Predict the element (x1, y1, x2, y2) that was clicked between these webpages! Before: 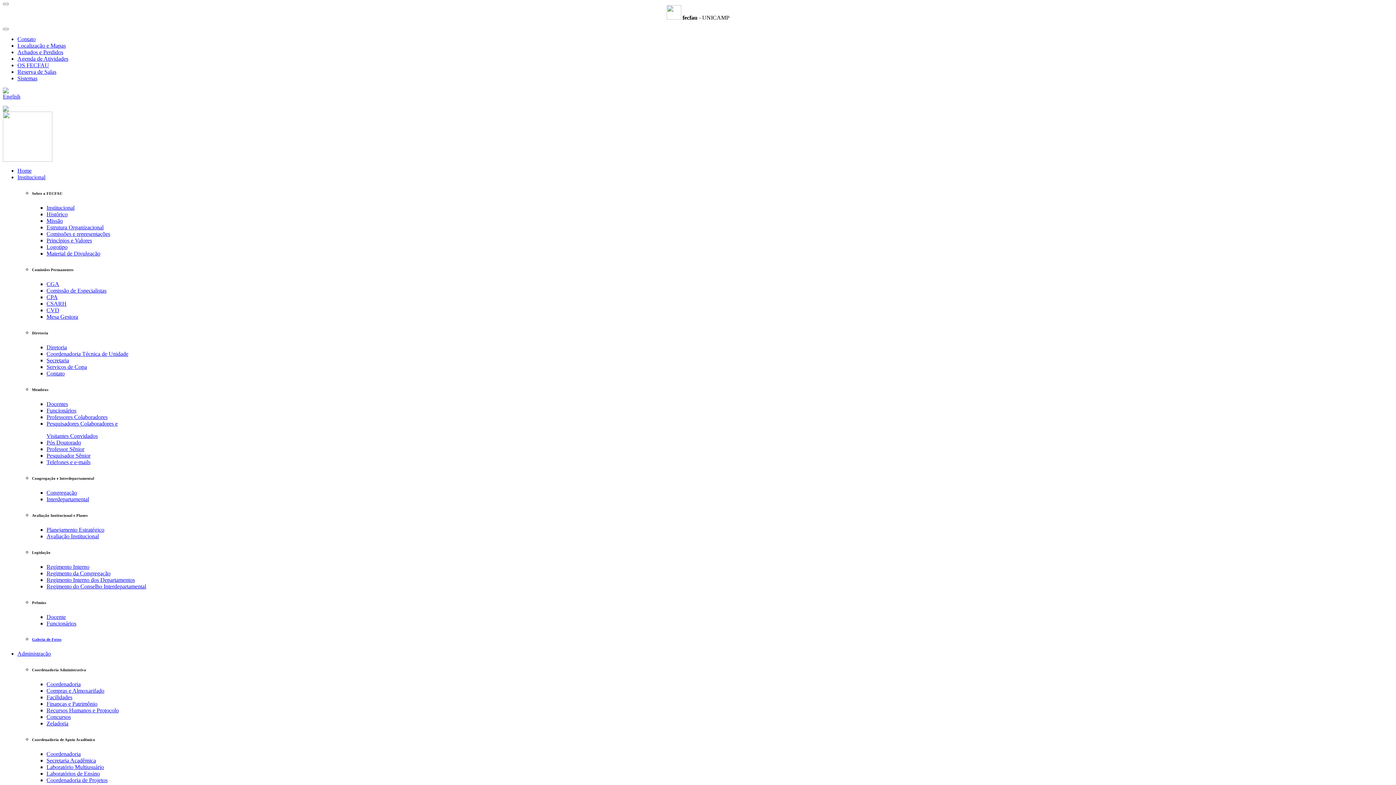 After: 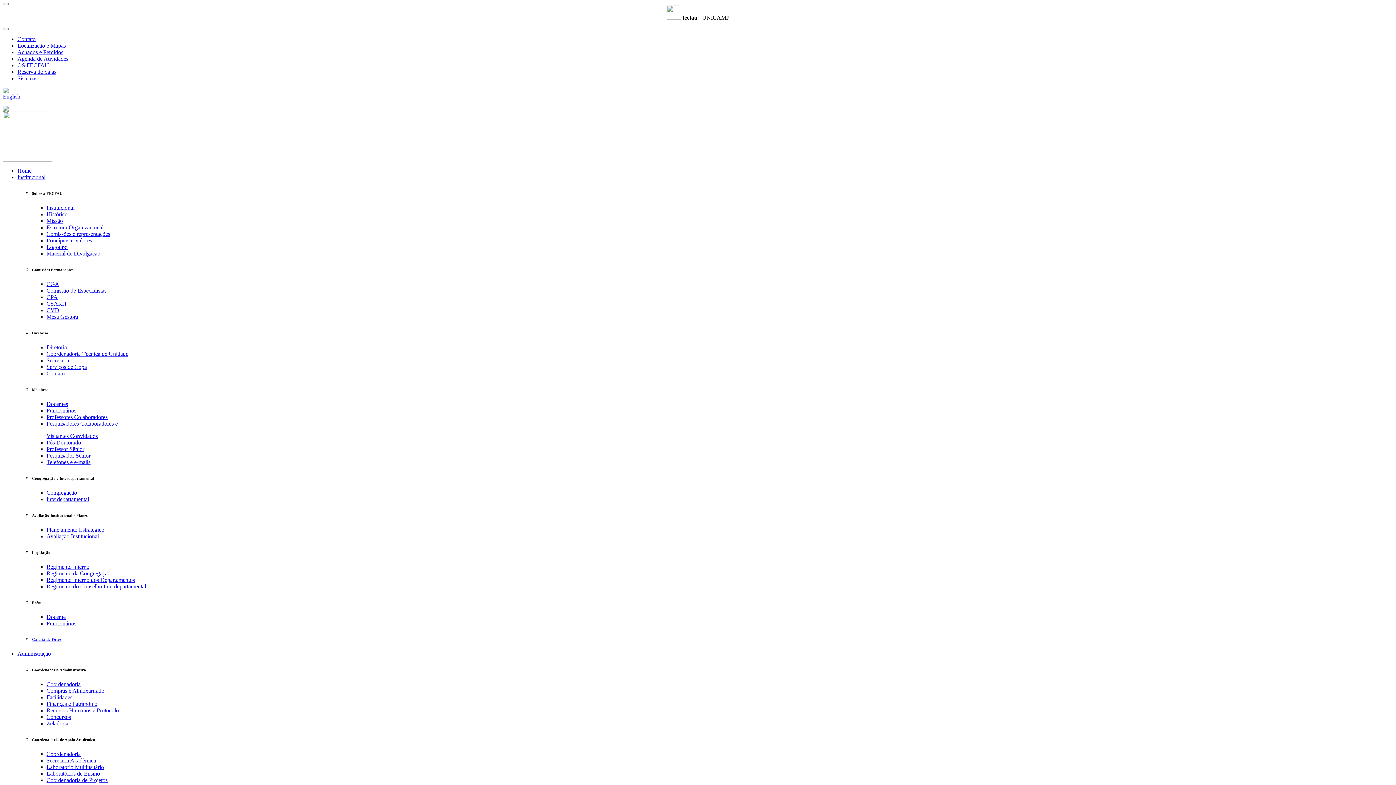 Action: label: Zeladoria bbox: (46, 720, 68, 727)